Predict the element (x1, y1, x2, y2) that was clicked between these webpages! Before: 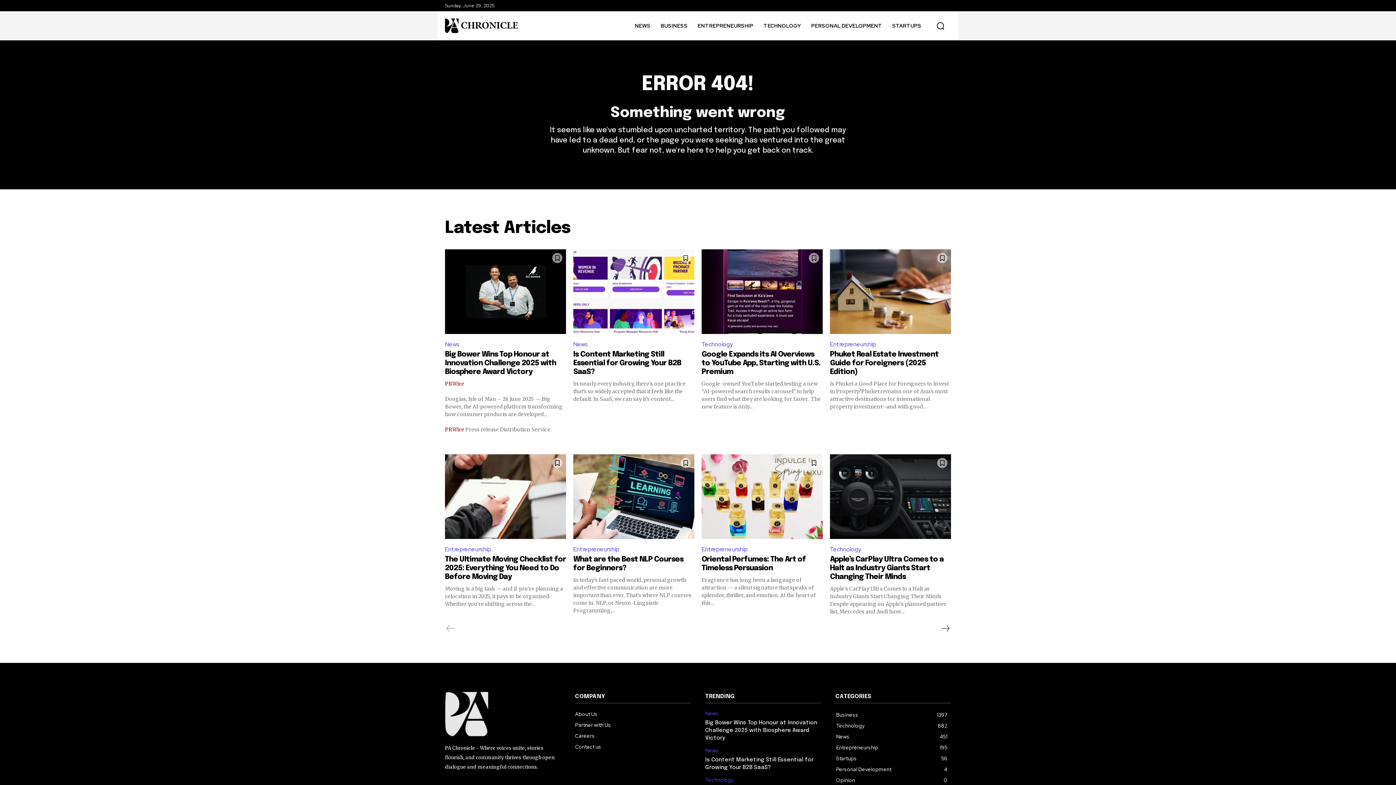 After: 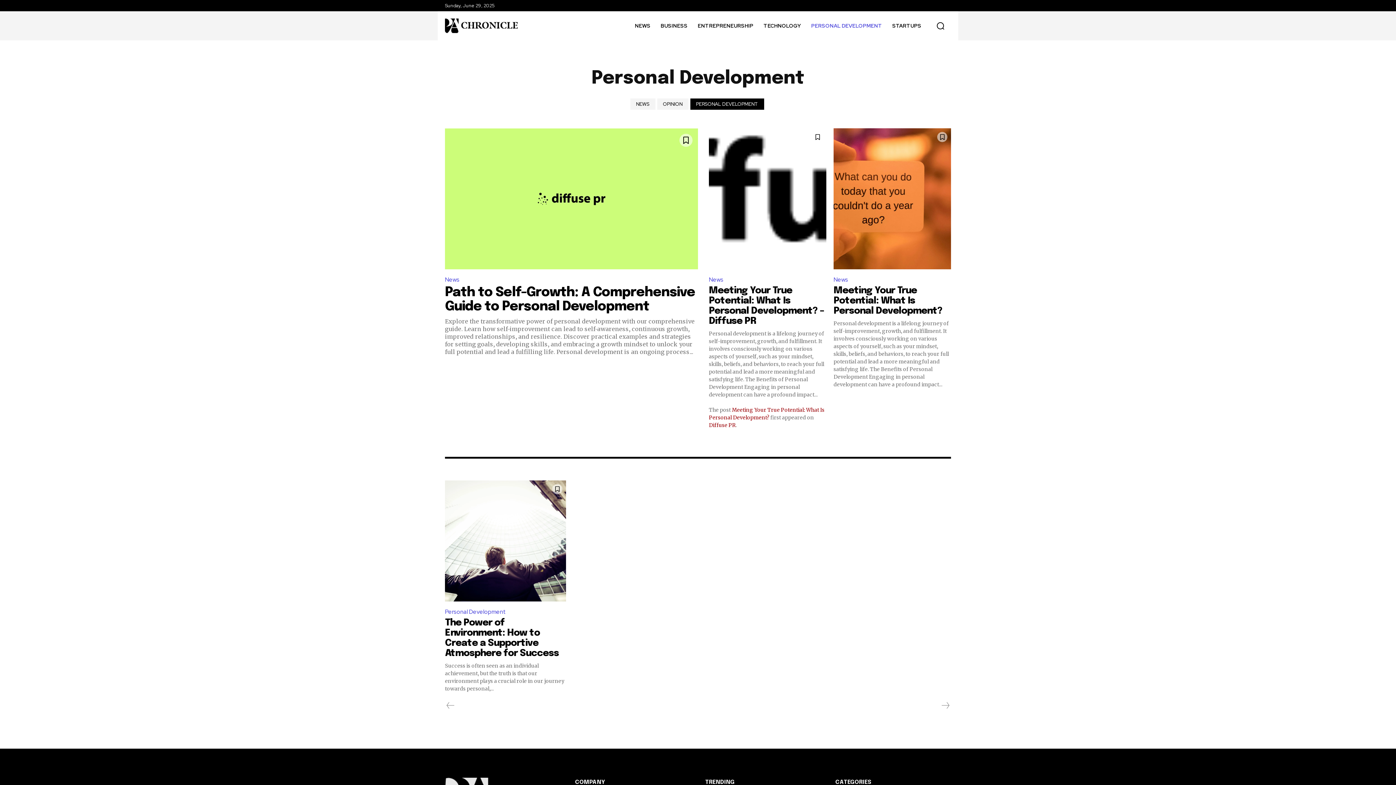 Action: bbox: (806, 11, 887, 40) label: PERSONAL DEVELOPMENT